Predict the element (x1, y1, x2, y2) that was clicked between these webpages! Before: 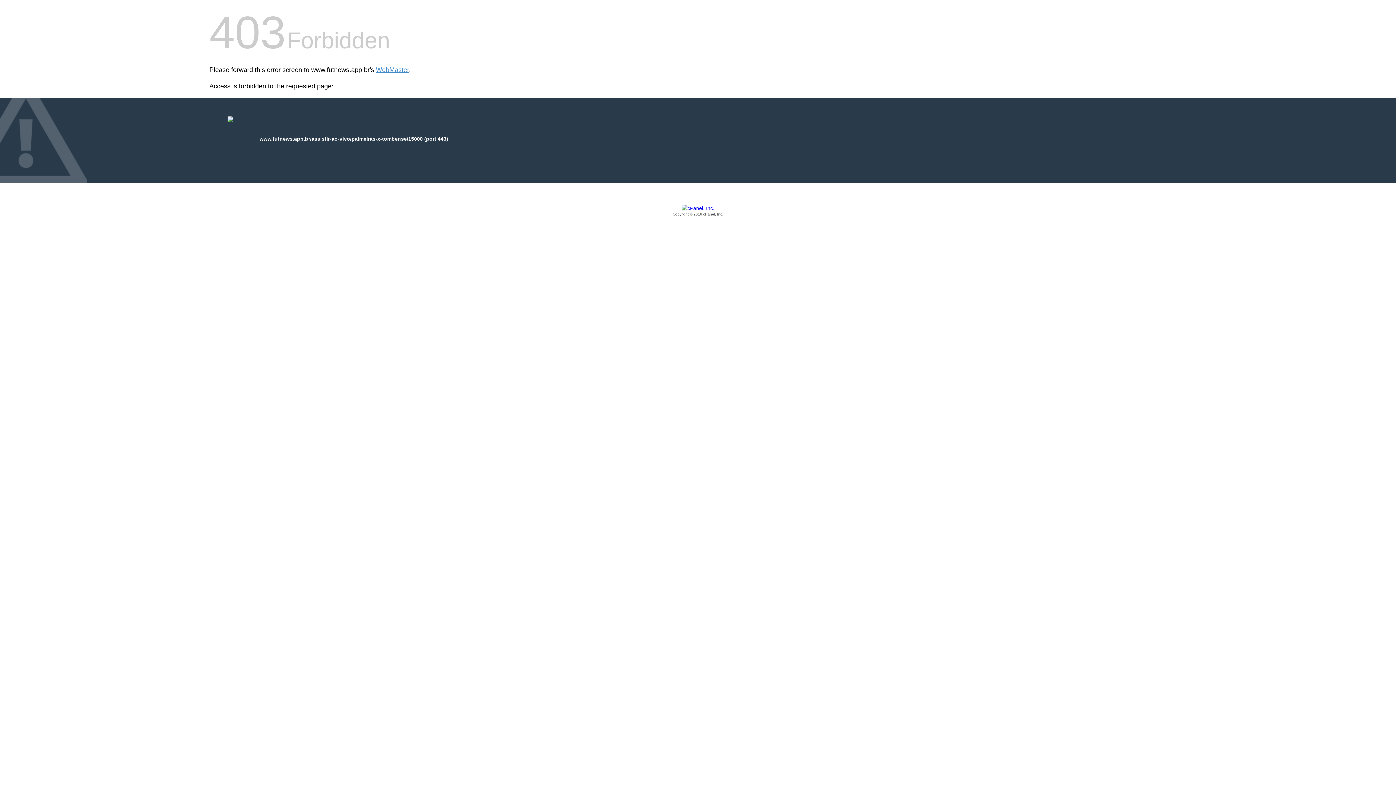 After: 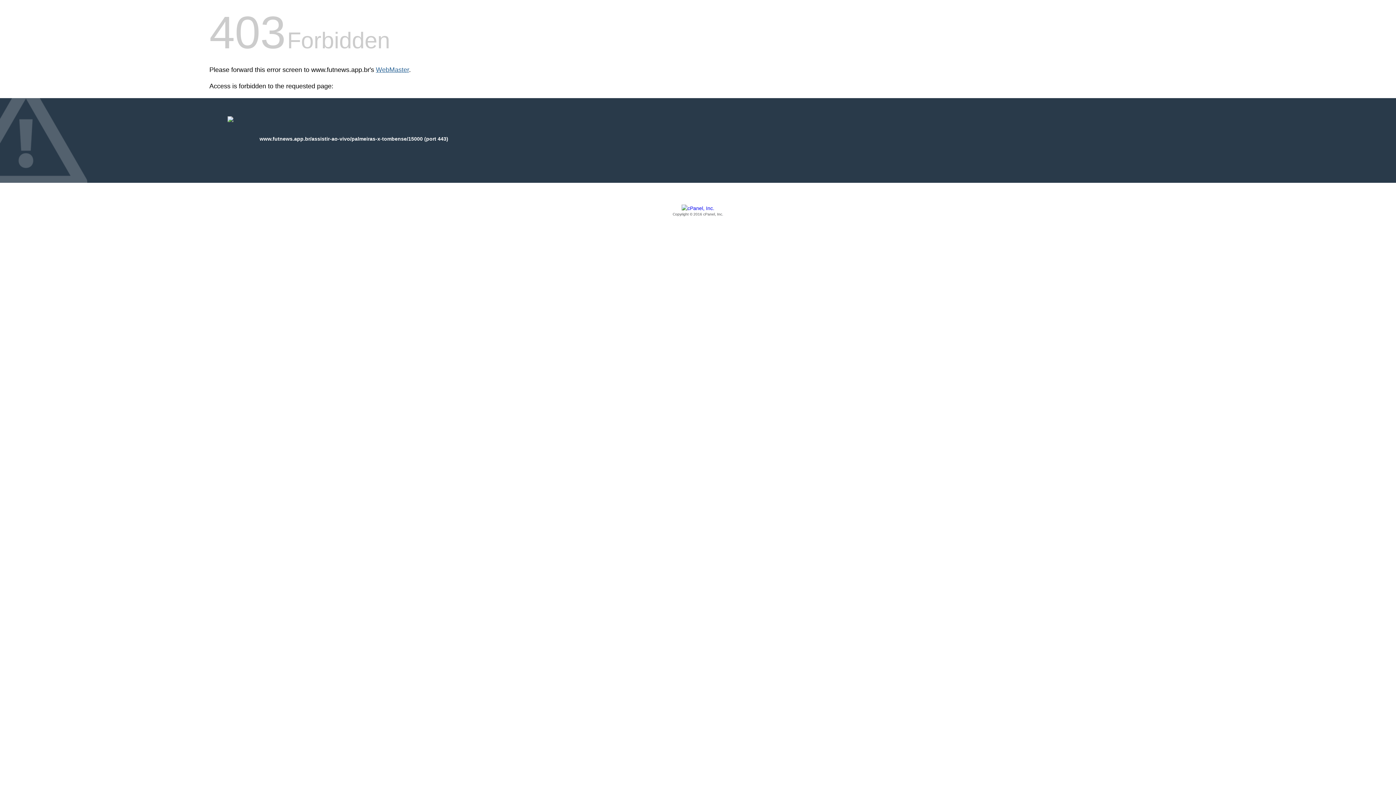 Action: bbox: (376, 66, 409, 73) label: WebMaster